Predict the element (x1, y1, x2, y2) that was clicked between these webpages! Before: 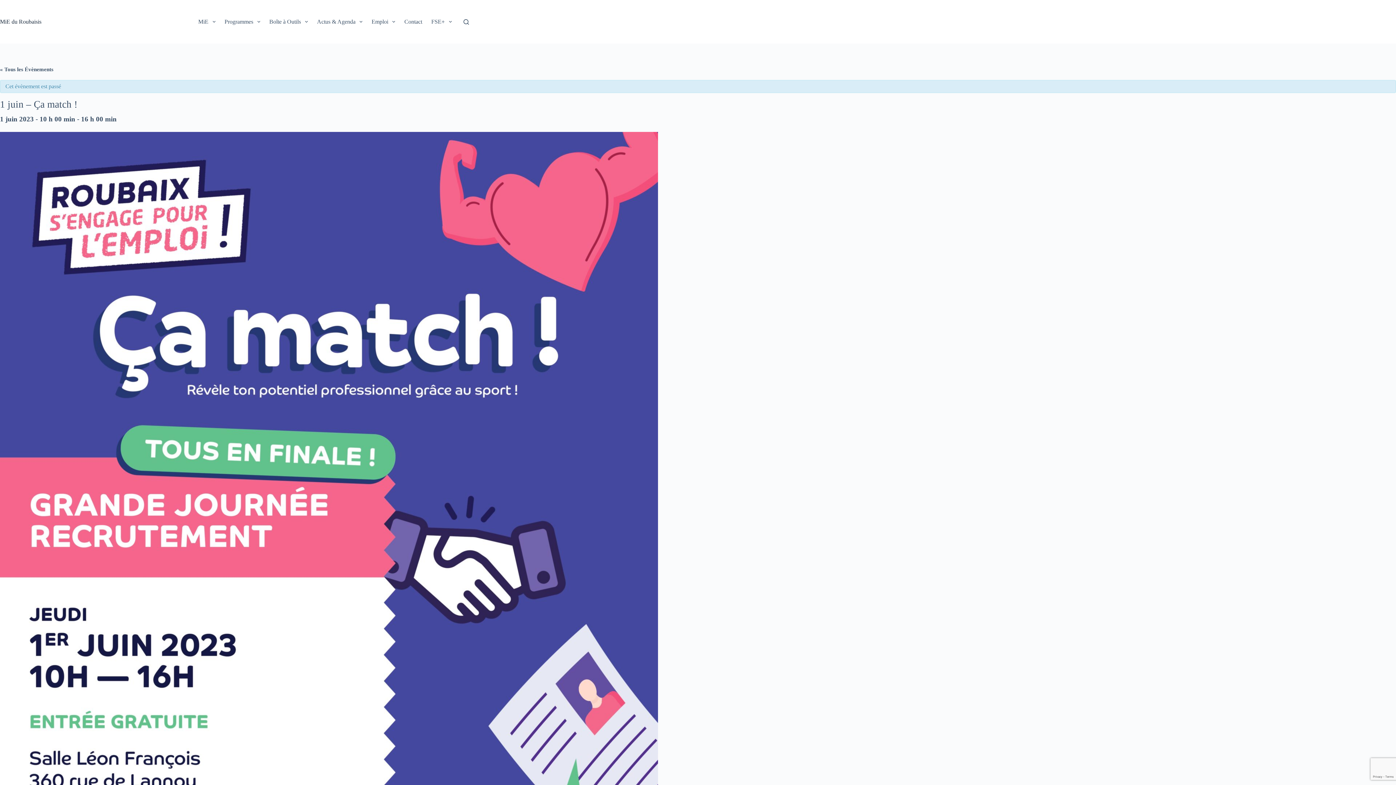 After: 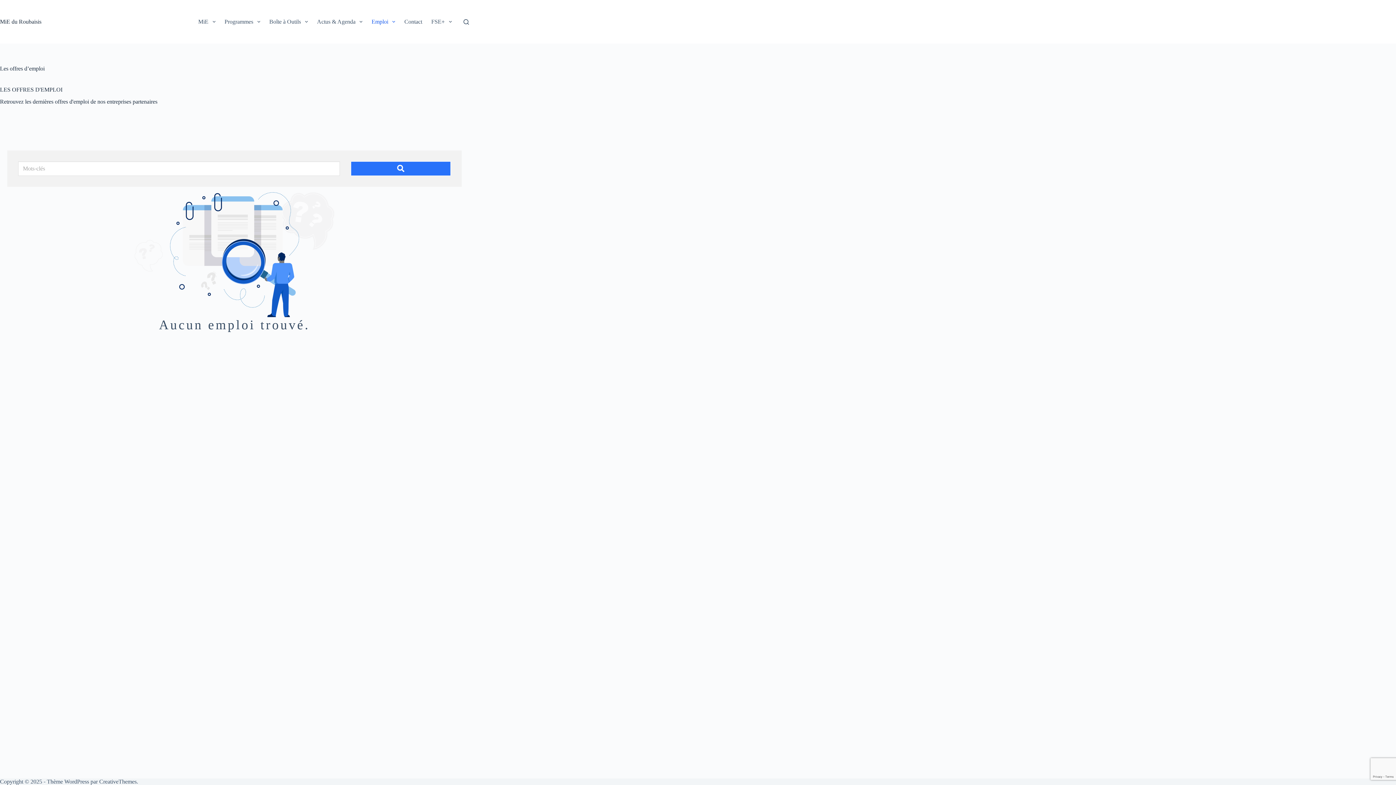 Action: label: Emploi bbox: (367, 0, 399, 43)